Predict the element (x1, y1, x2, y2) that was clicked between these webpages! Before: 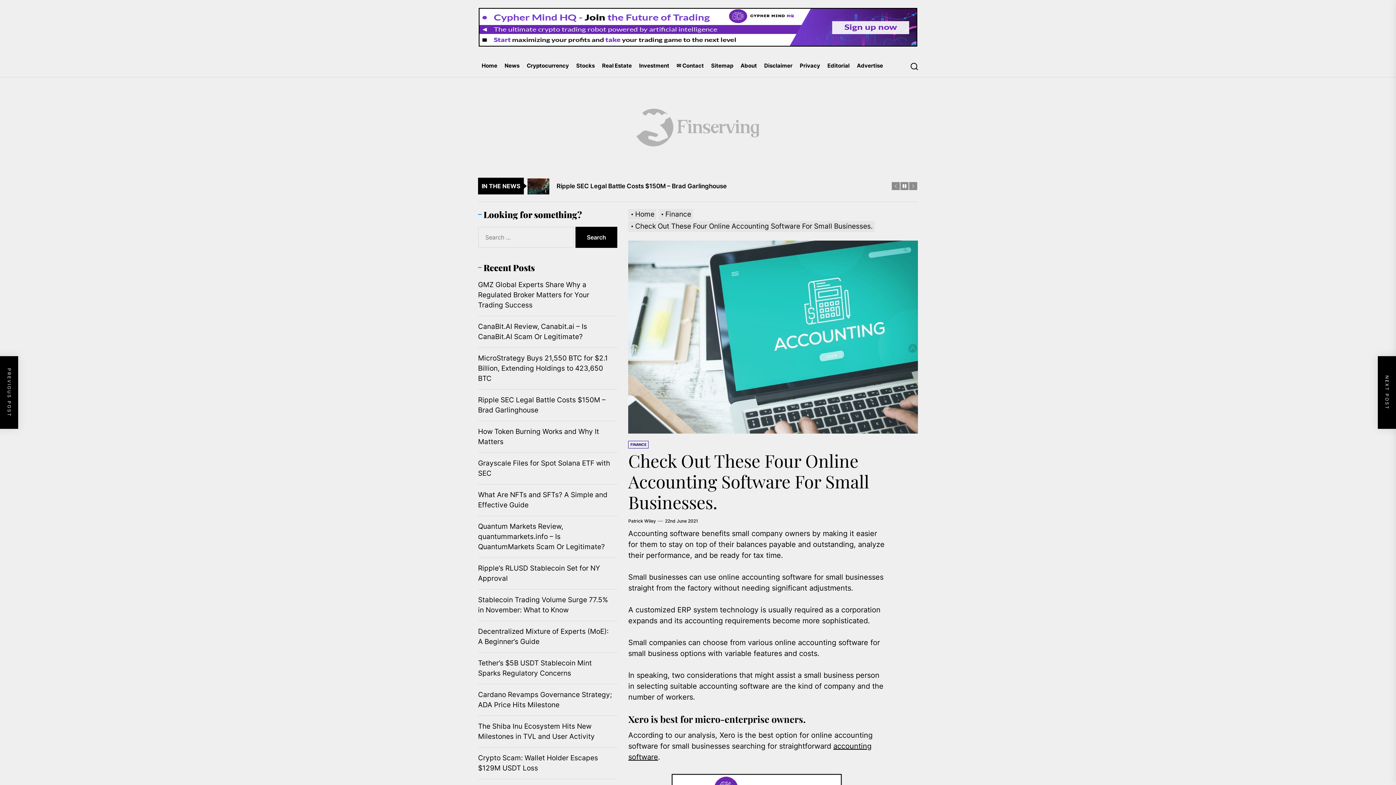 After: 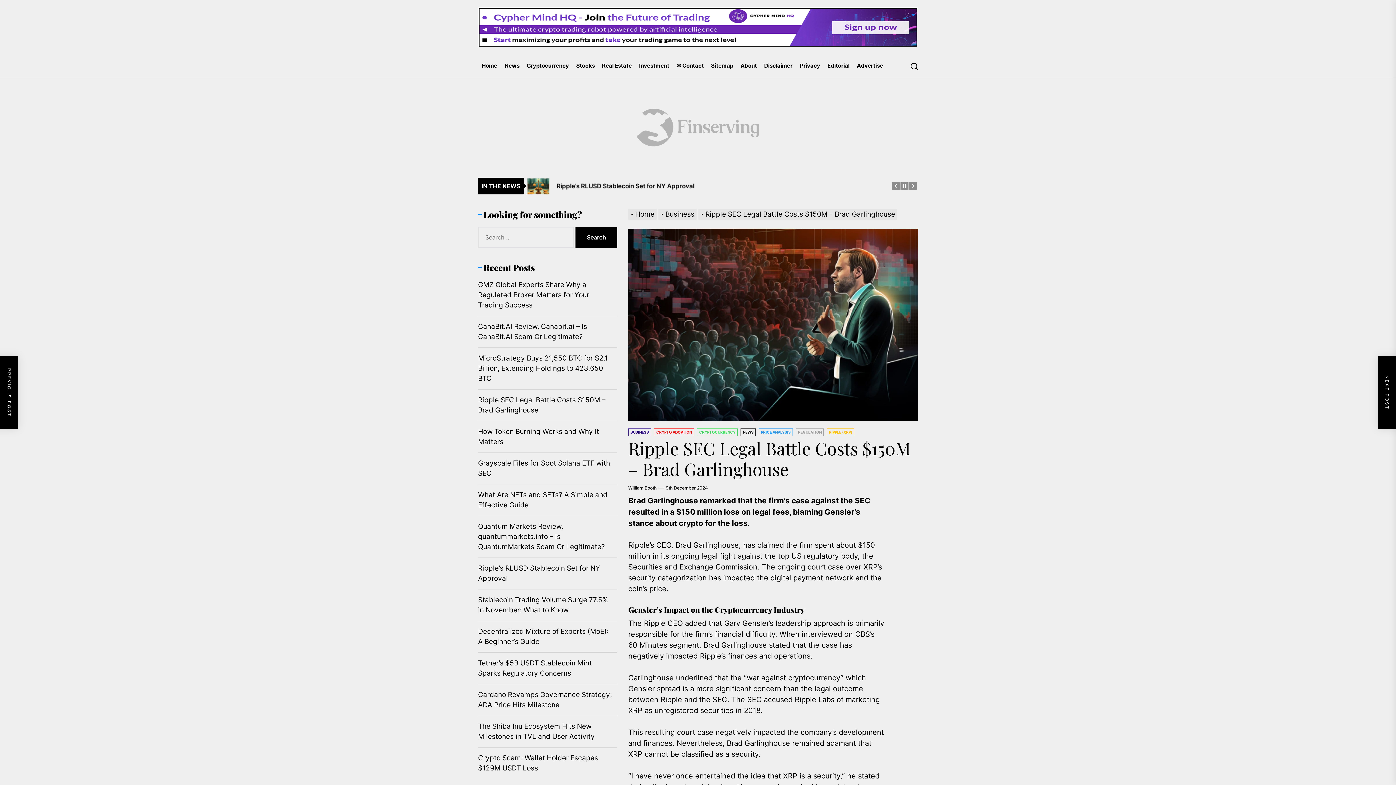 Action: label:  Ripple SEC Legal Battle Costs $150M – Brad Garlinghouse bbox: (527, 178, 892, 194)